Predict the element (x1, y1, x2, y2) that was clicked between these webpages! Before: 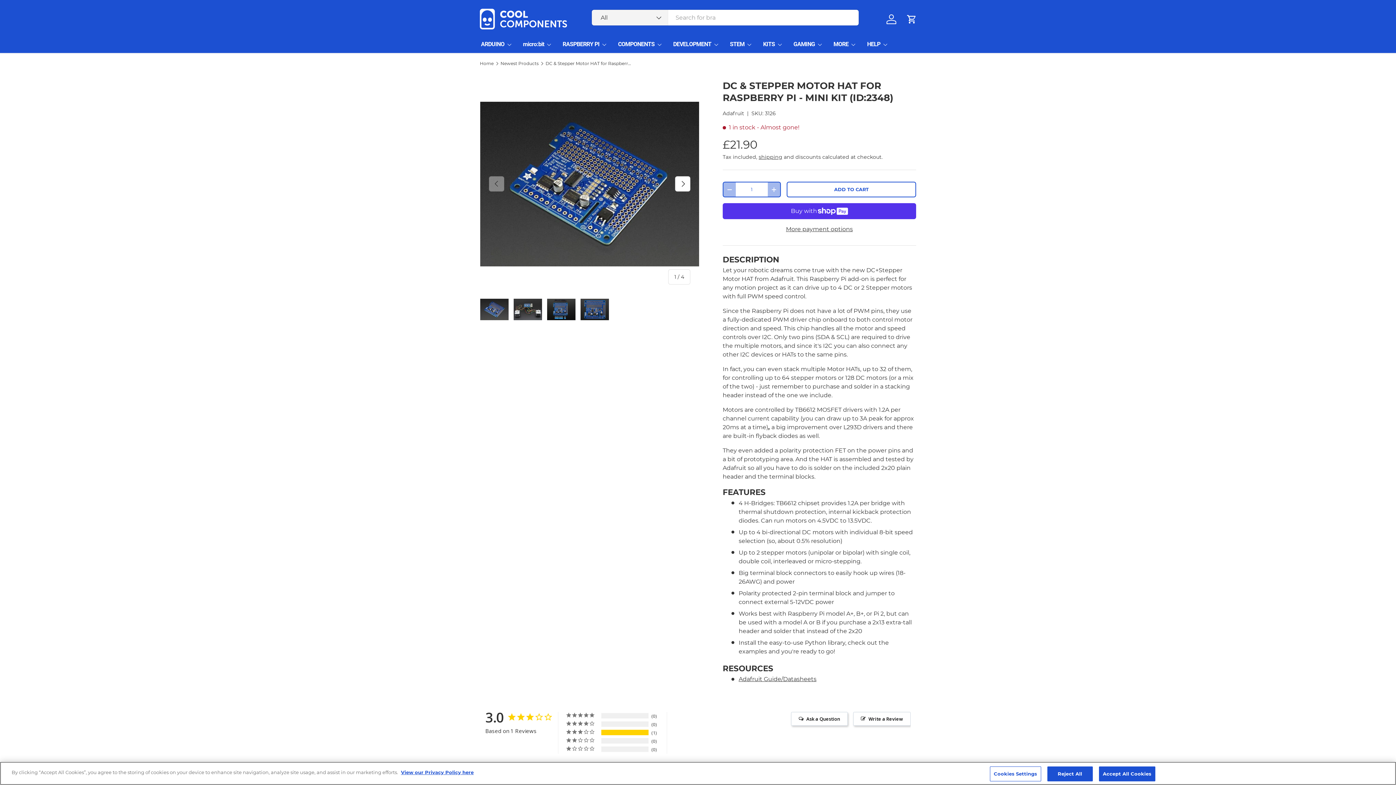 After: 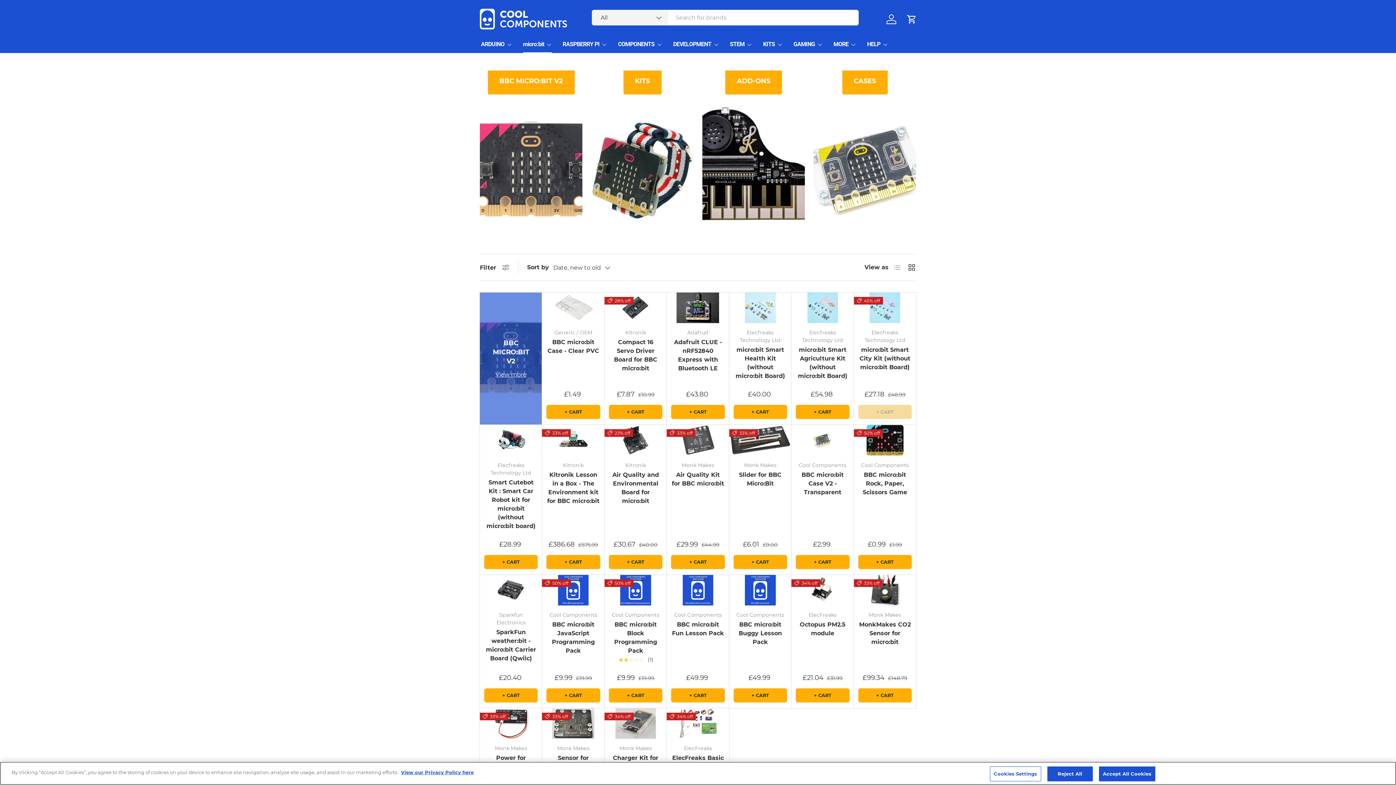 Action: label: micro:bit bbox: (523, 35, 551, 53)